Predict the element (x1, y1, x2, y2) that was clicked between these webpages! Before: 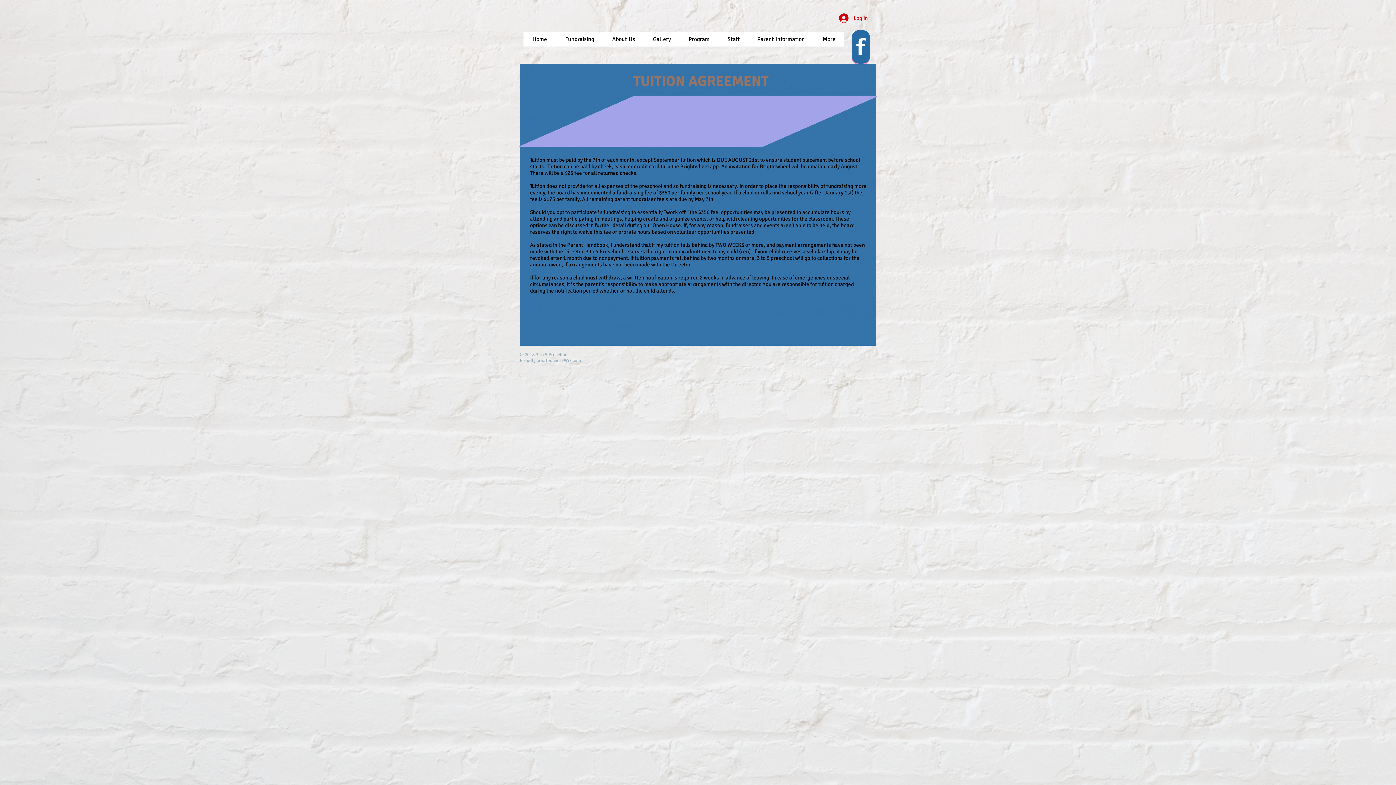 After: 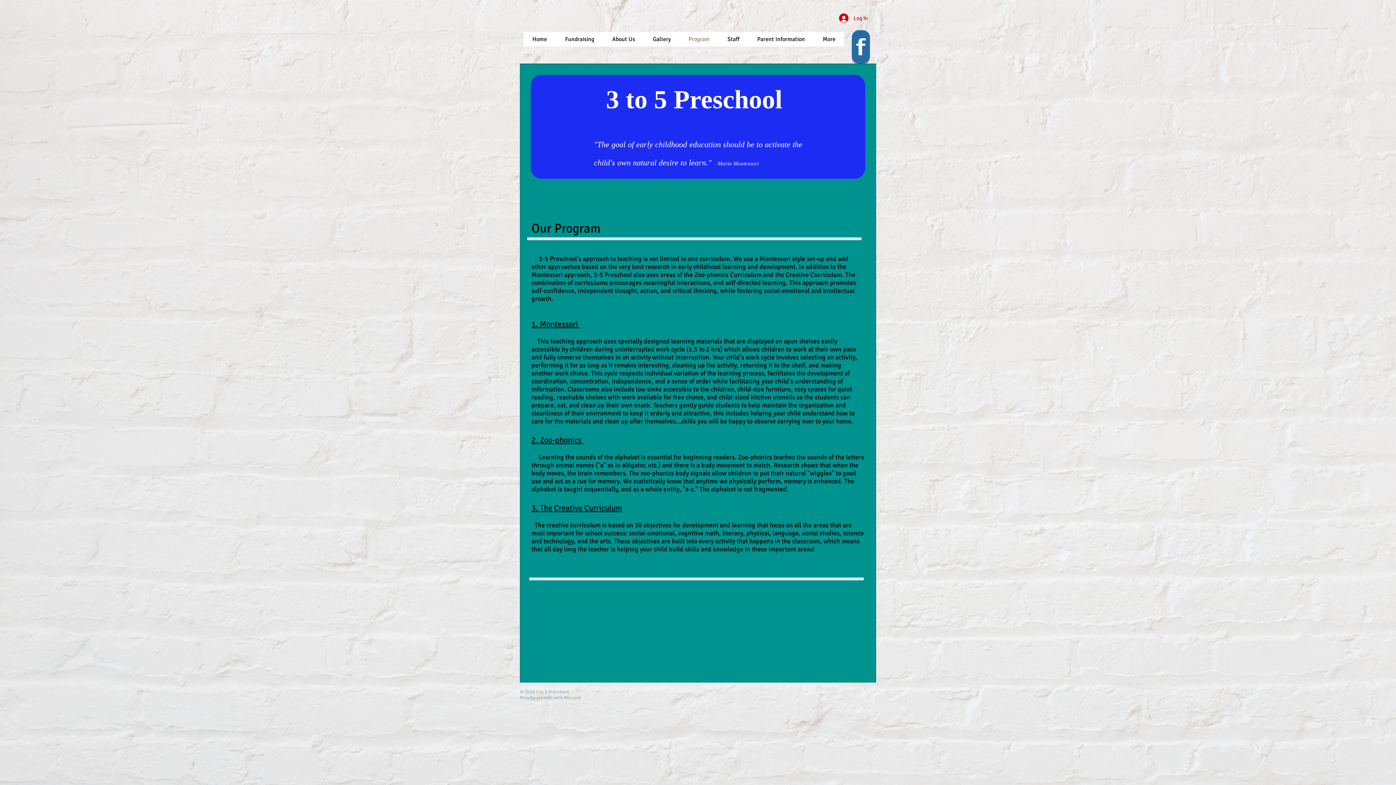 Action: label: Program bbox: (679, 32, 718, 46)